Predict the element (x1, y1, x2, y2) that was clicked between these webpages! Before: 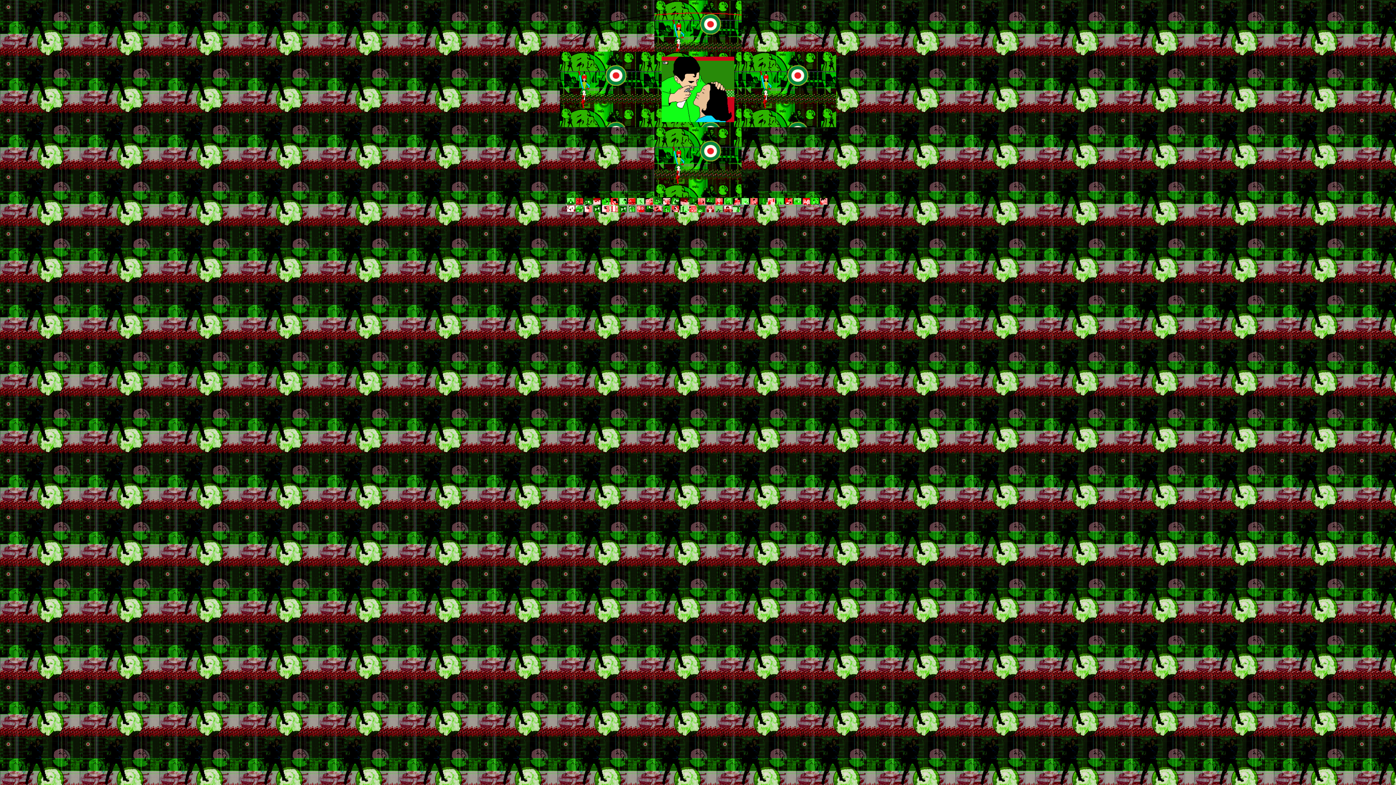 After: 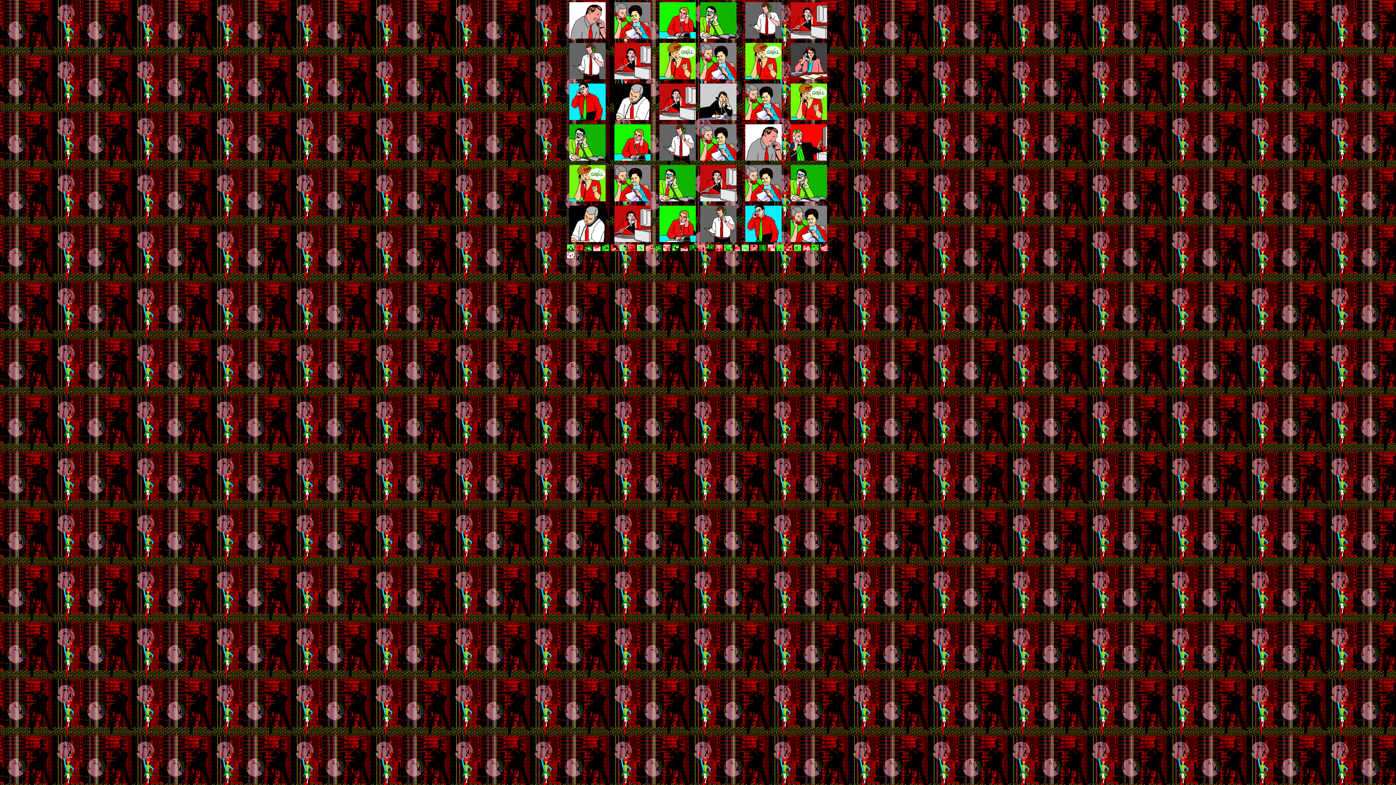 Action: bbox: (575, 207, 584, 213)